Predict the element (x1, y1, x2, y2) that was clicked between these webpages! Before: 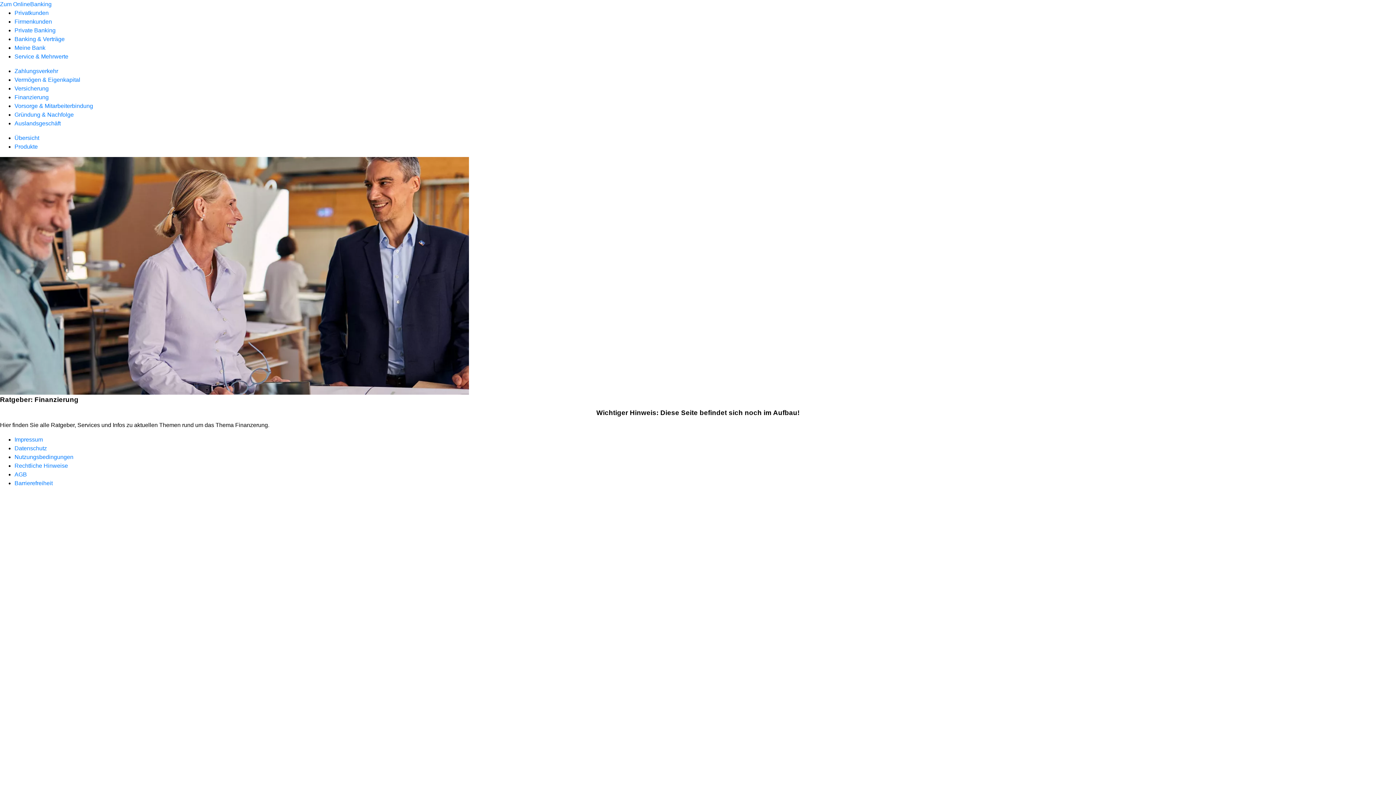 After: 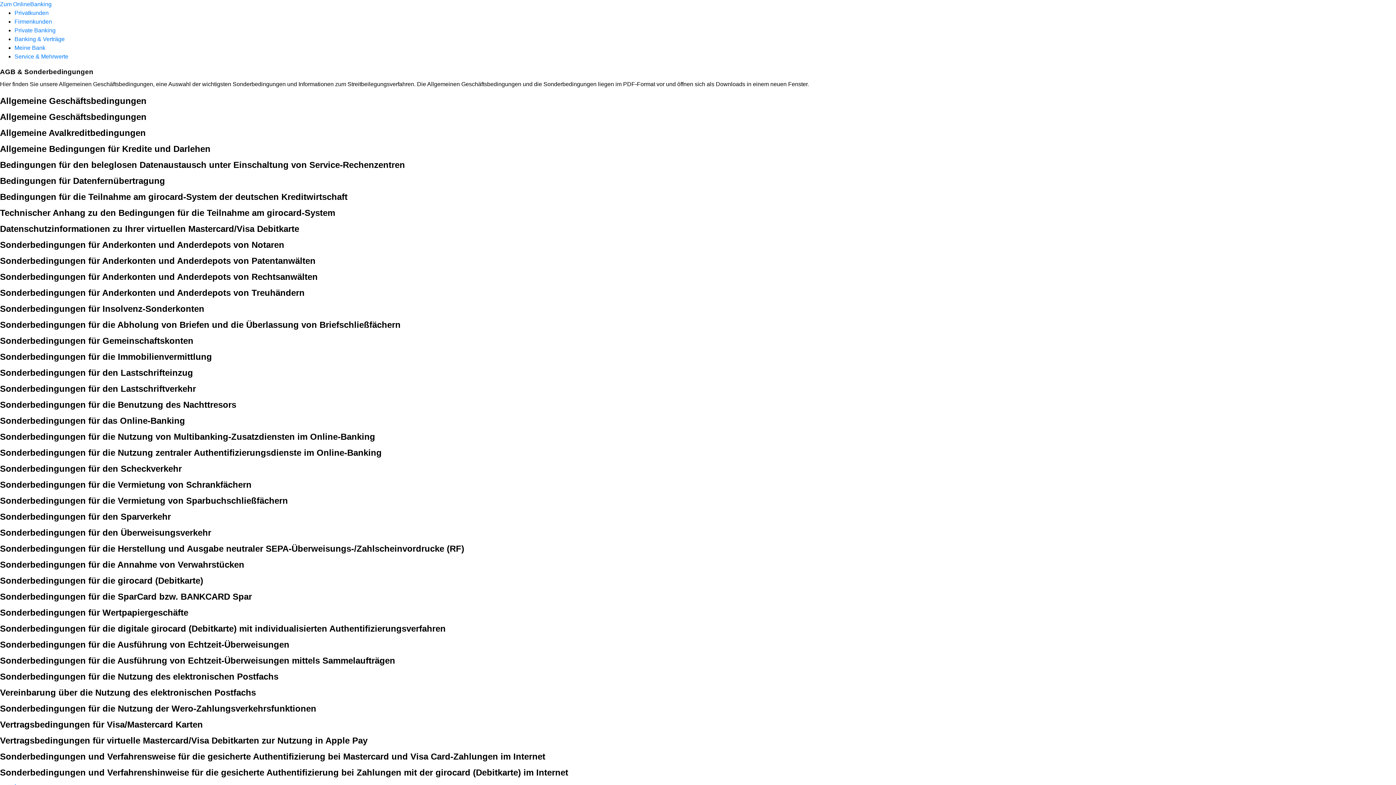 Action: label: AGB bbox: (14, 471, 26, 477)